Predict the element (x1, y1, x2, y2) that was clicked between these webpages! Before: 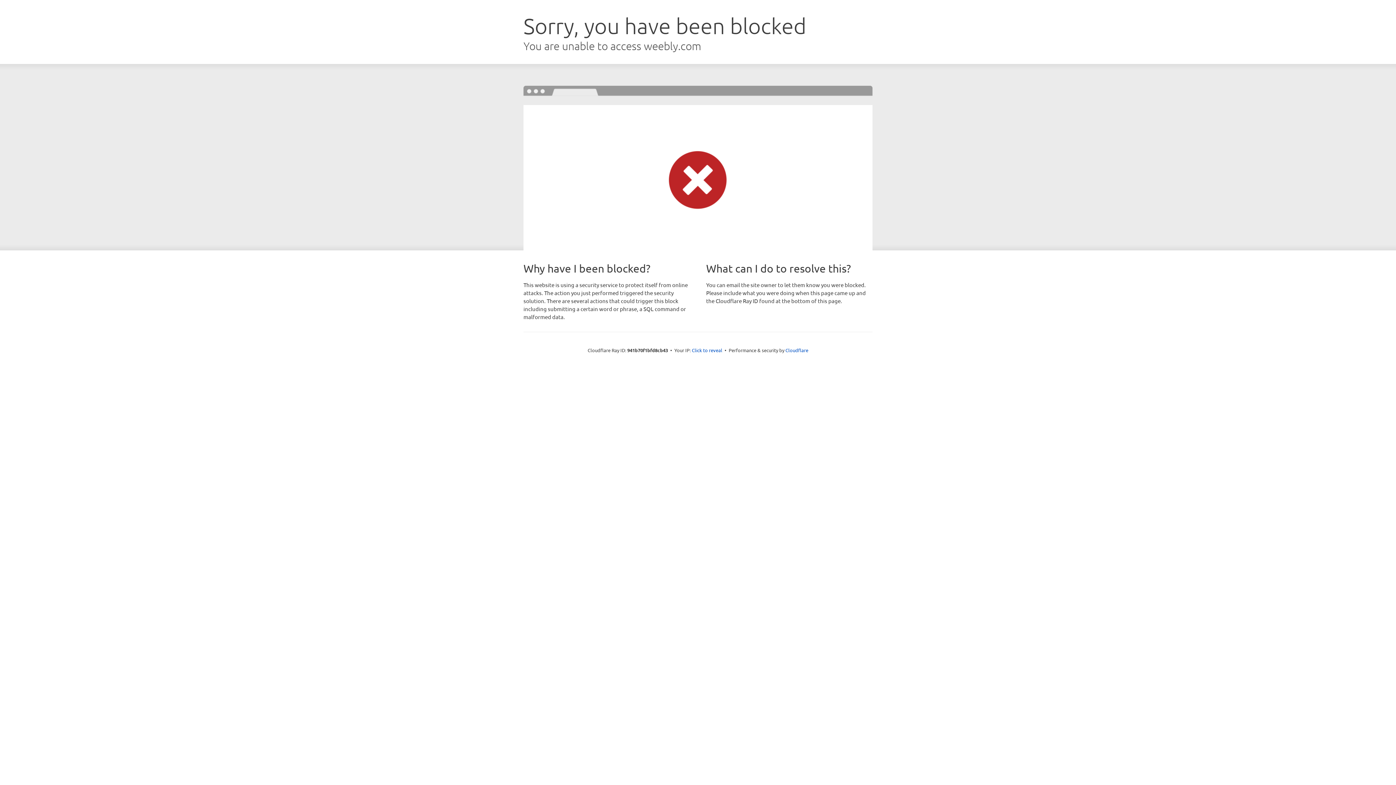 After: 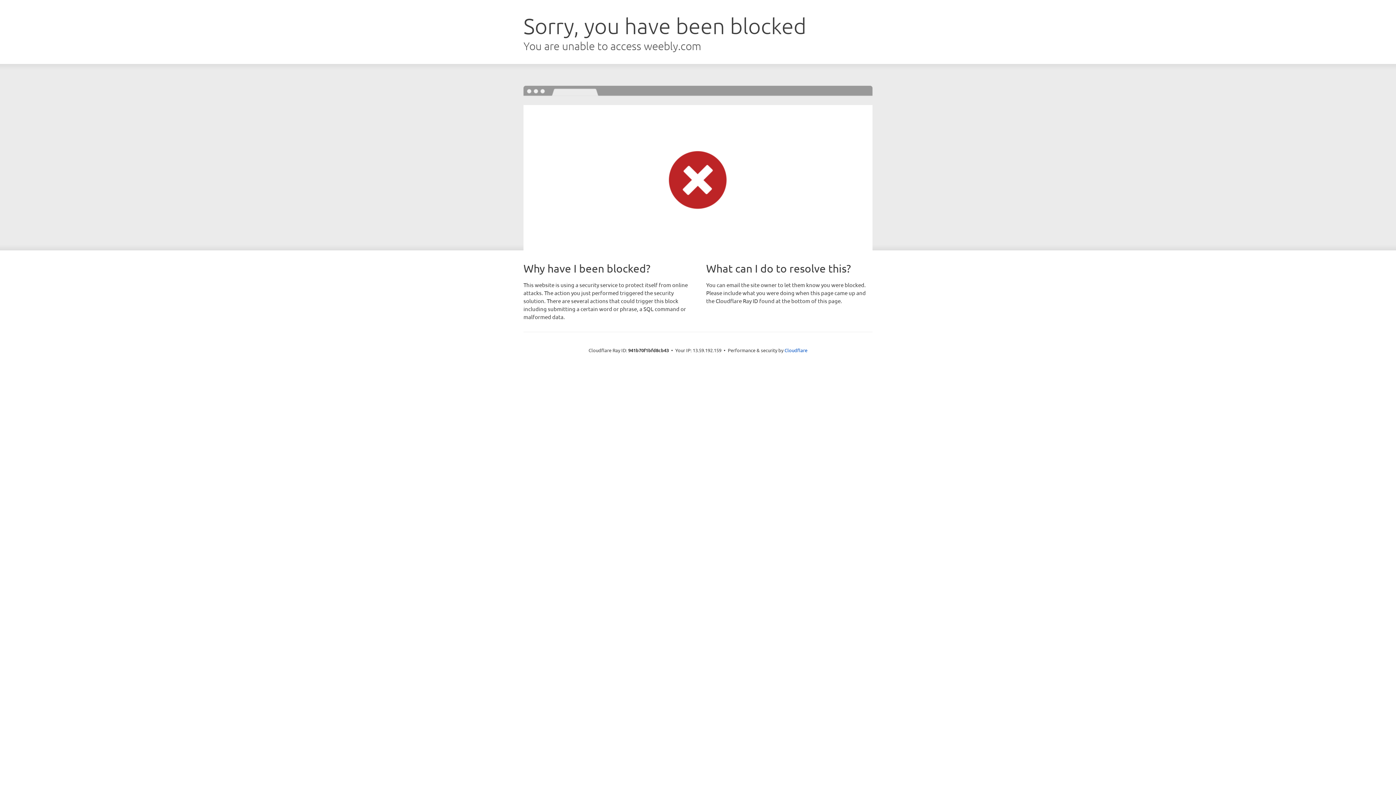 Action: label: Click to reveal bbox: (692, 346, 722, 353)